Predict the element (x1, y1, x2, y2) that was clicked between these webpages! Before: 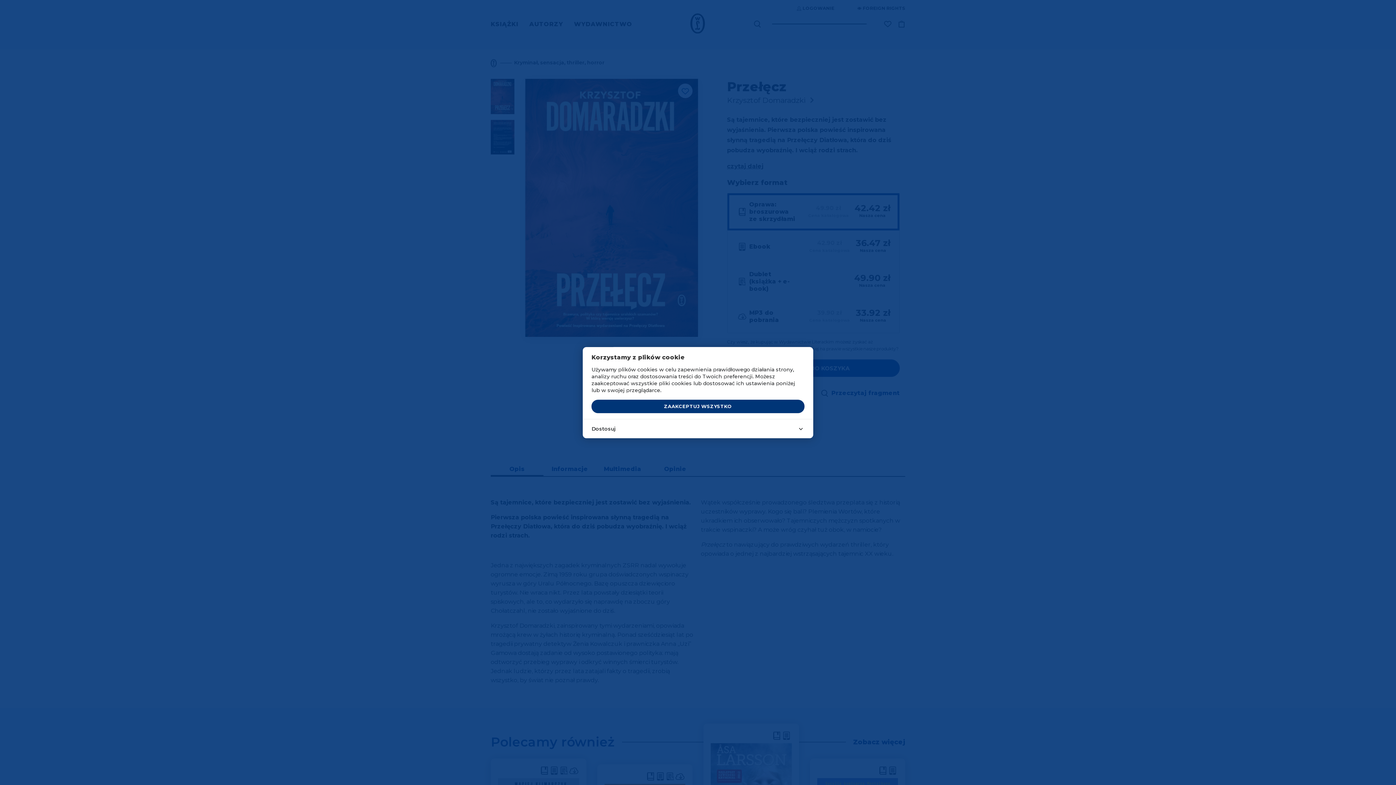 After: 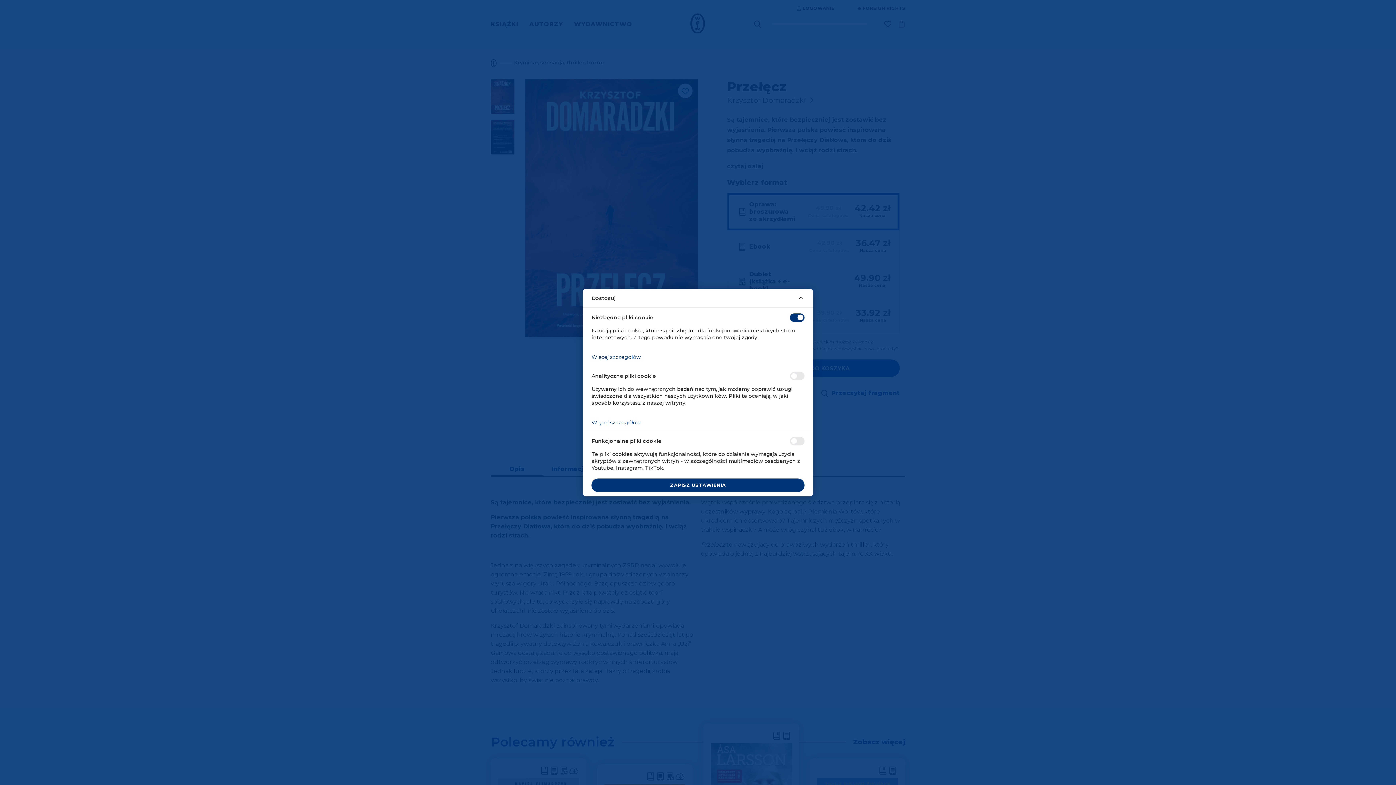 Action: label: Dostosuj bbox: (582, 419, 813, 438)